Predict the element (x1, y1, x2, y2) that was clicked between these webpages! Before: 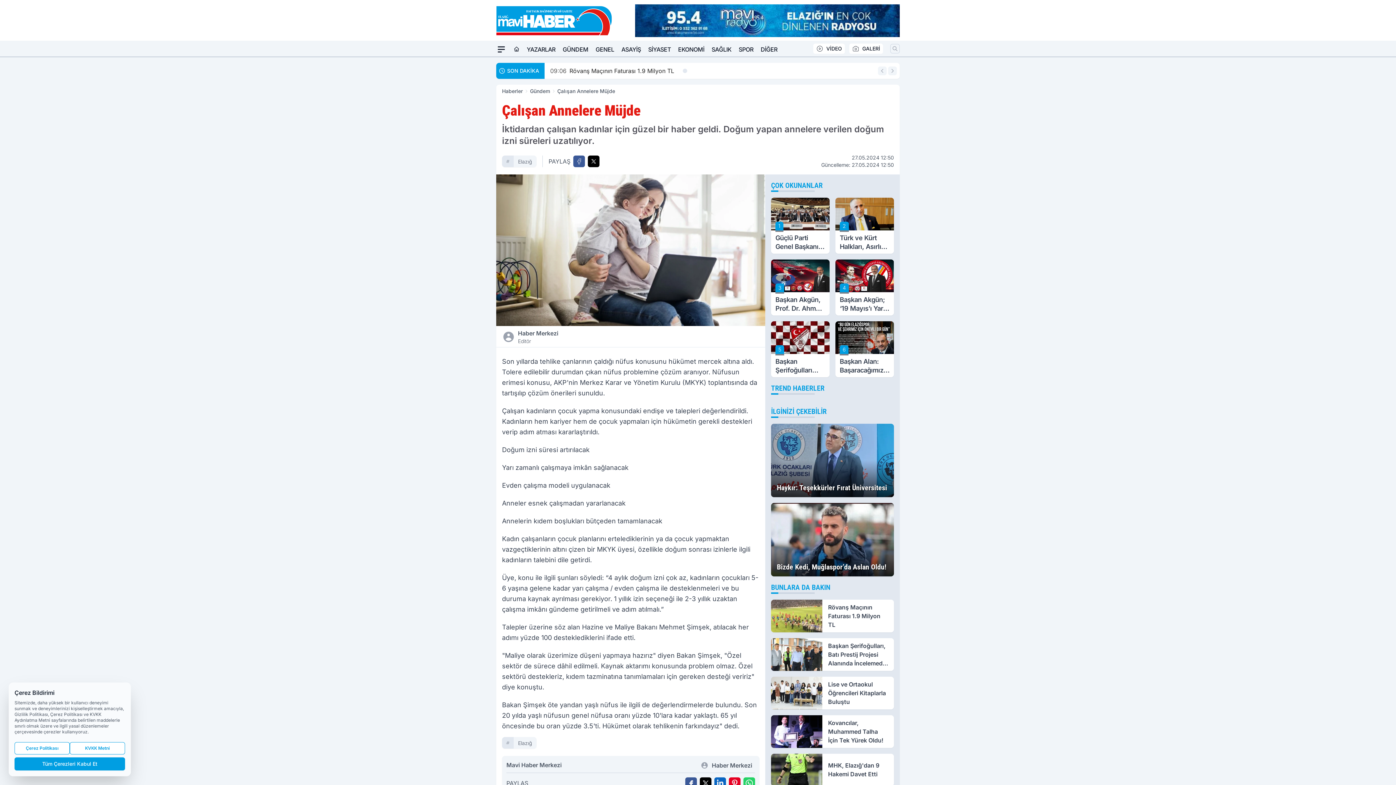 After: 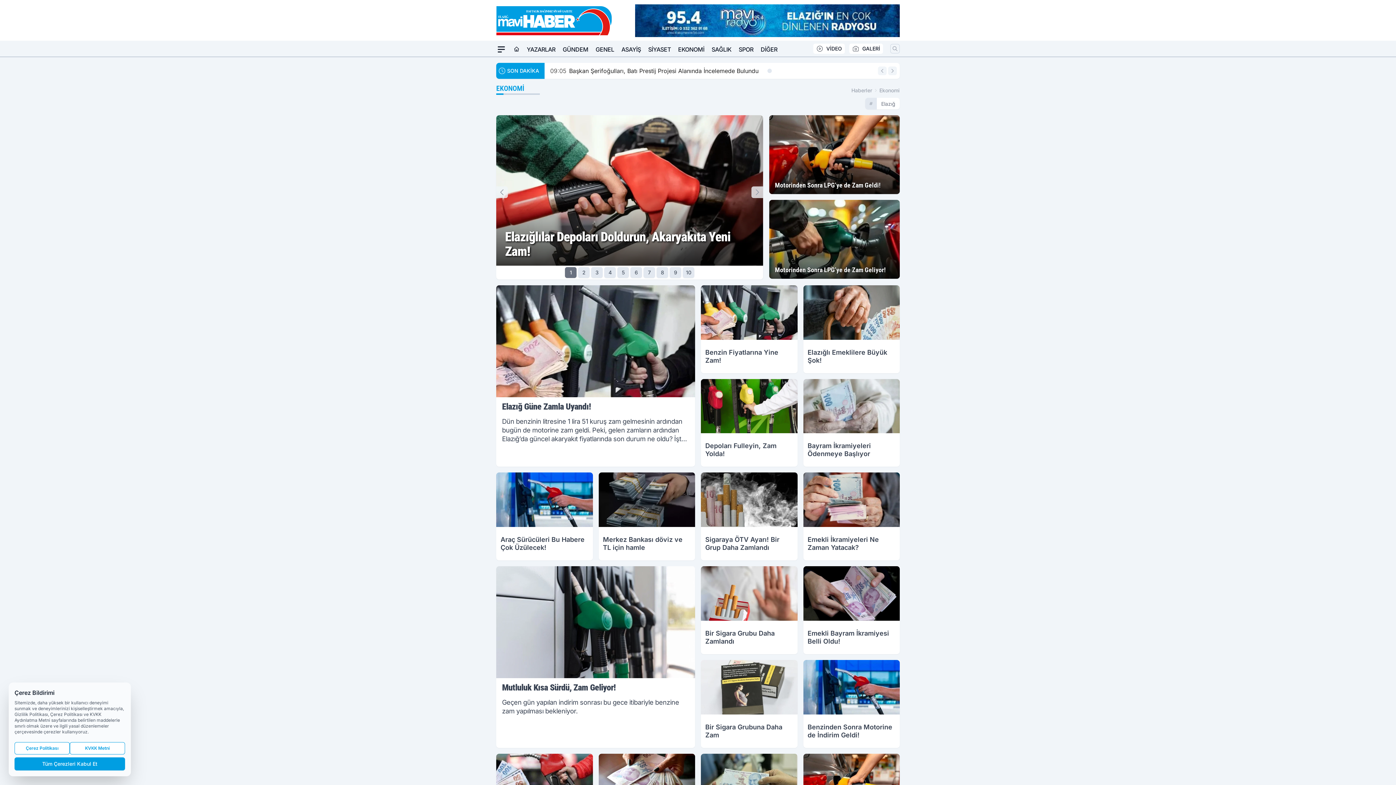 Action: bbox: (678, 42, 704, 56) label: EKONOMİ